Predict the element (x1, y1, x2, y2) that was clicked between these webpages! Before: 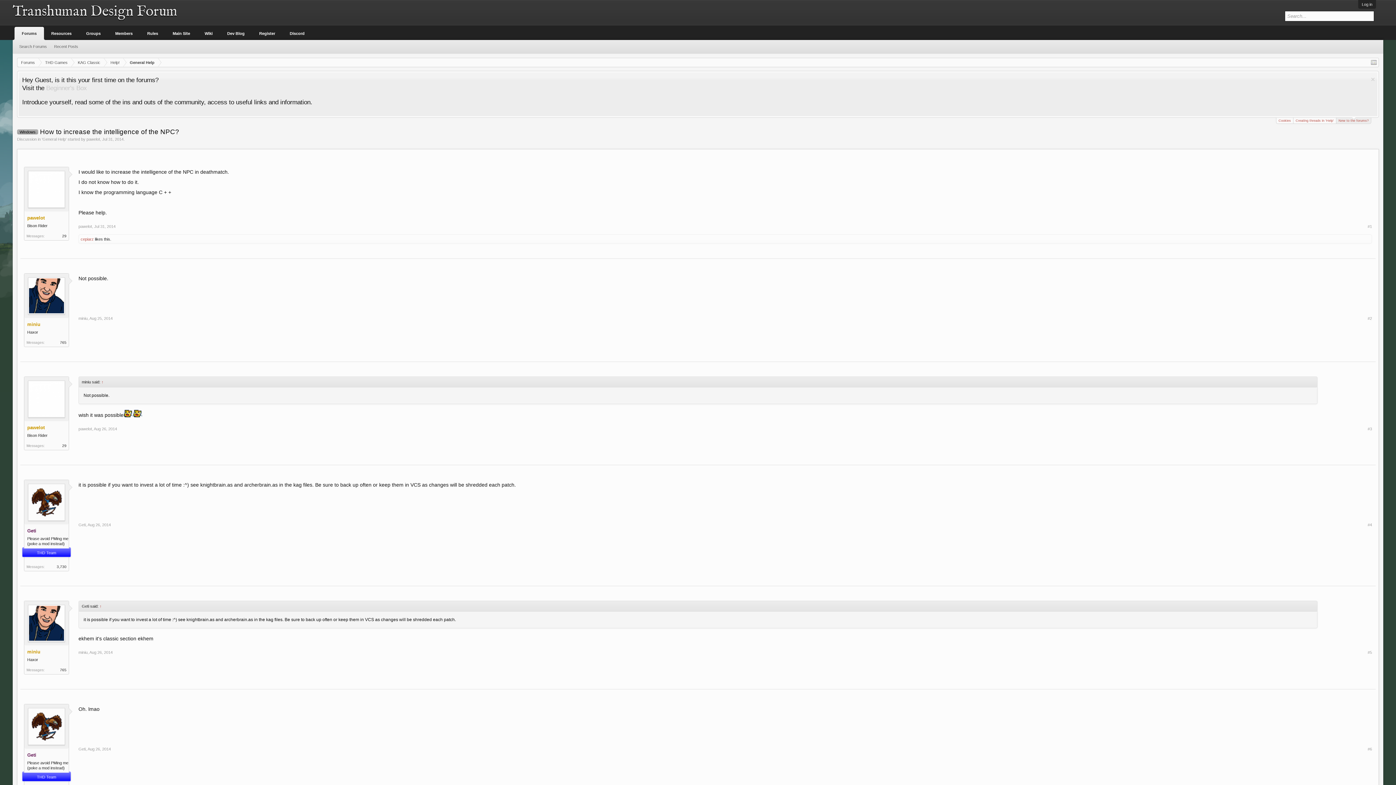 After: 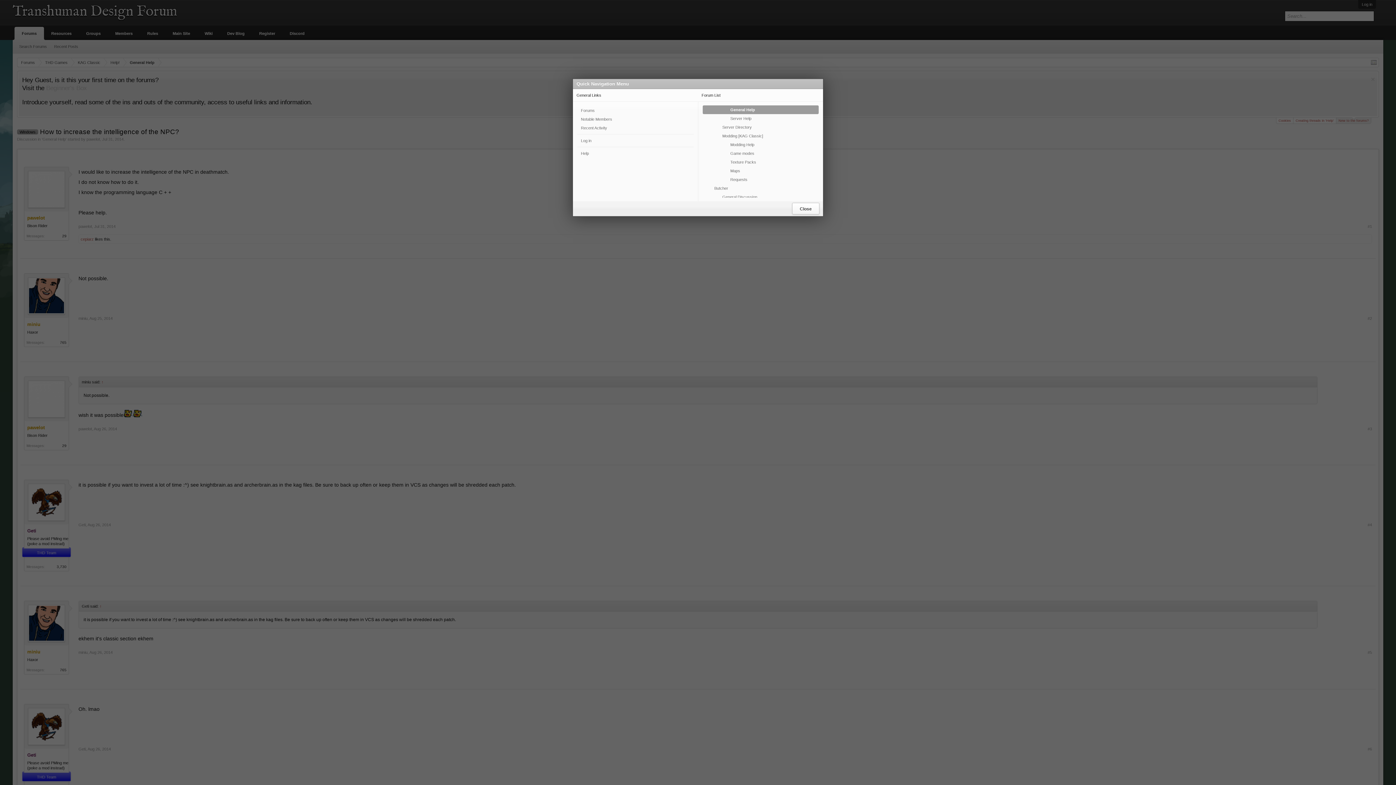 Action: bbox: (1371, 59, 1377, 65)